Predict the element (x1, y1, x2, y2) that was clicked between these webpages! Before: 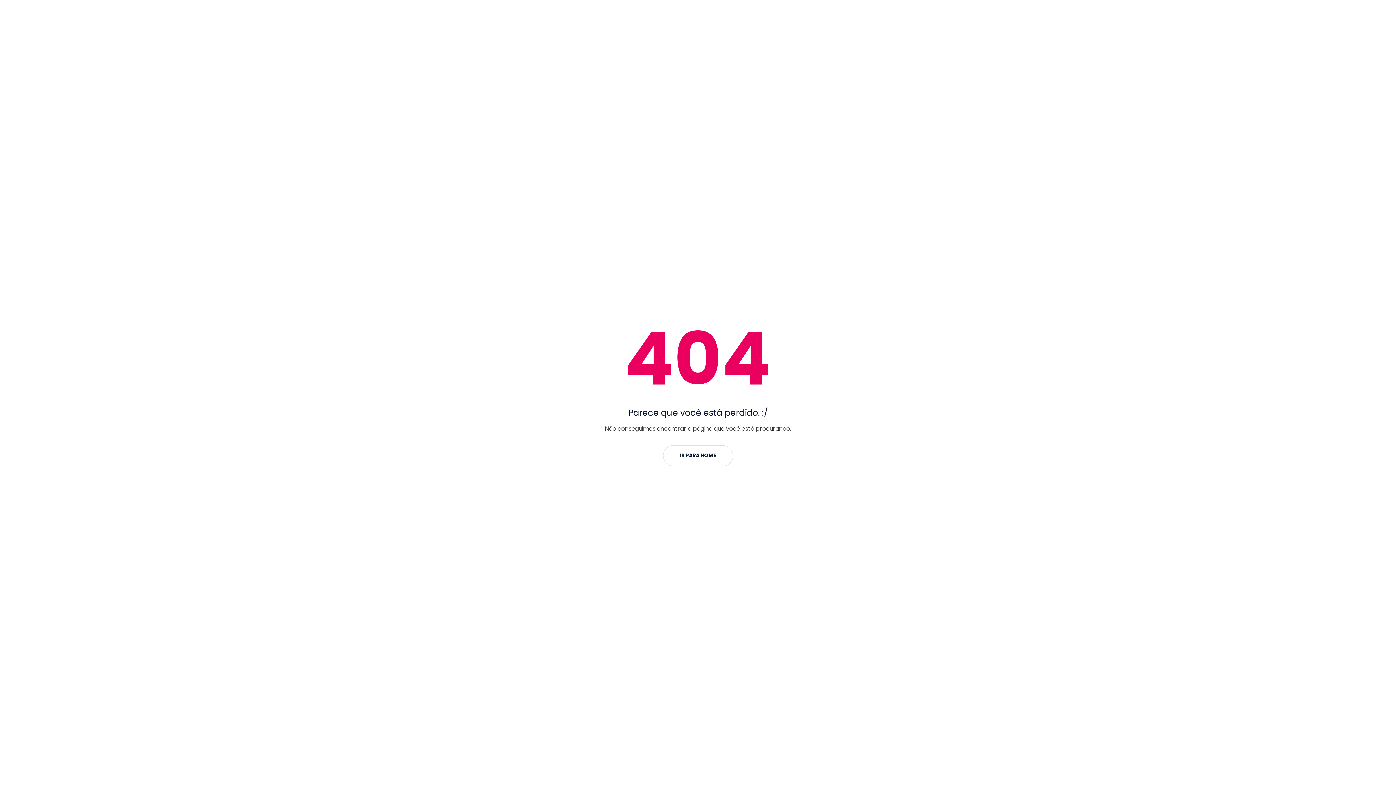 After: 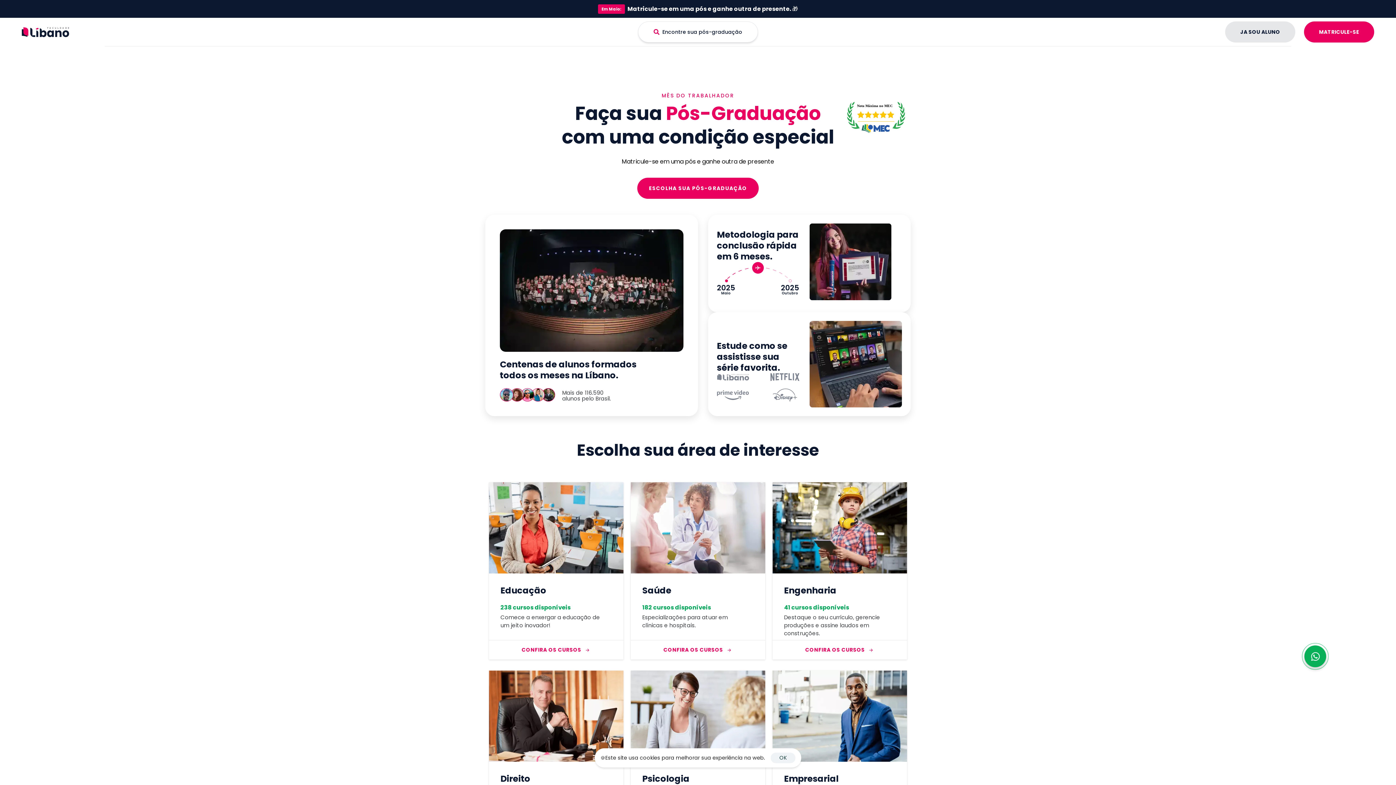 Action: bbox: (663, 451, 733, 459) label: IR PARA HOME